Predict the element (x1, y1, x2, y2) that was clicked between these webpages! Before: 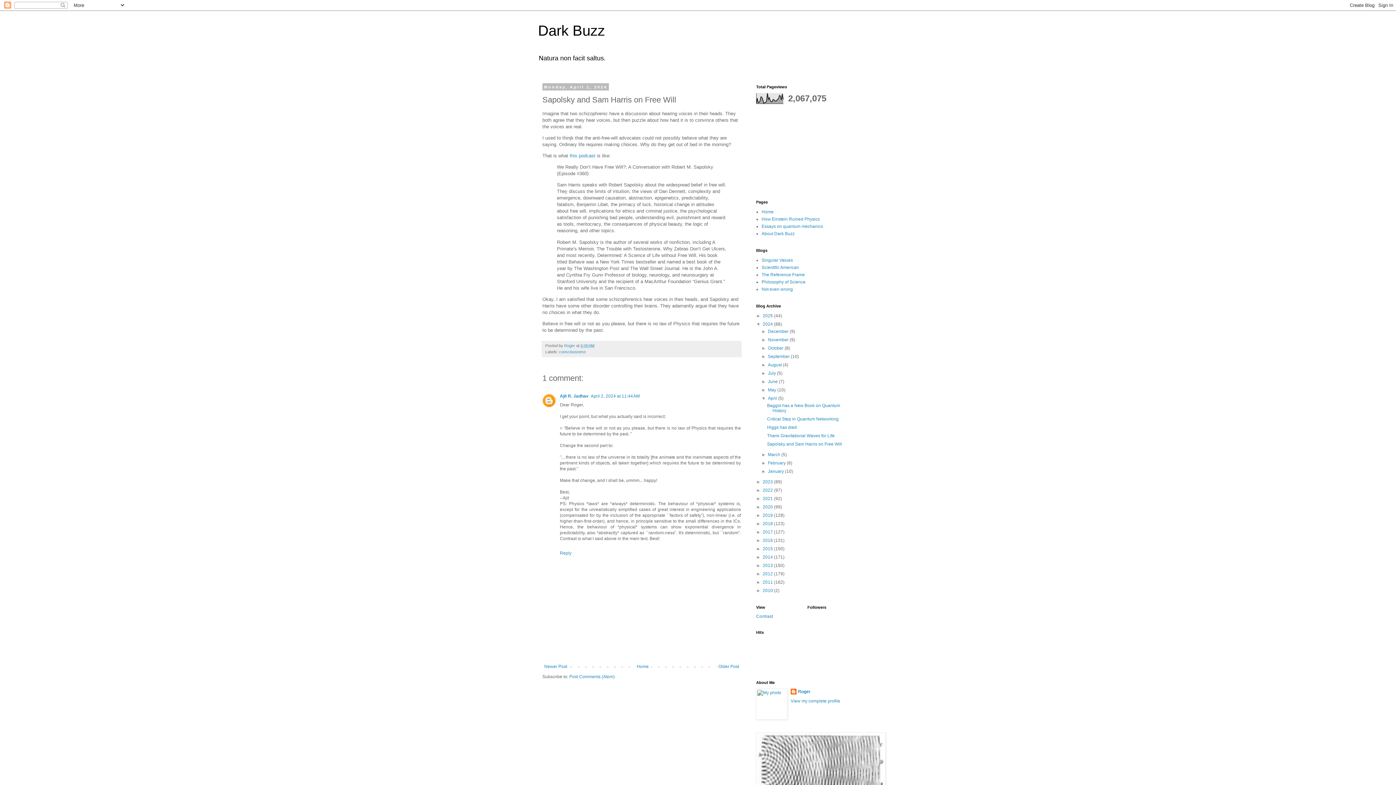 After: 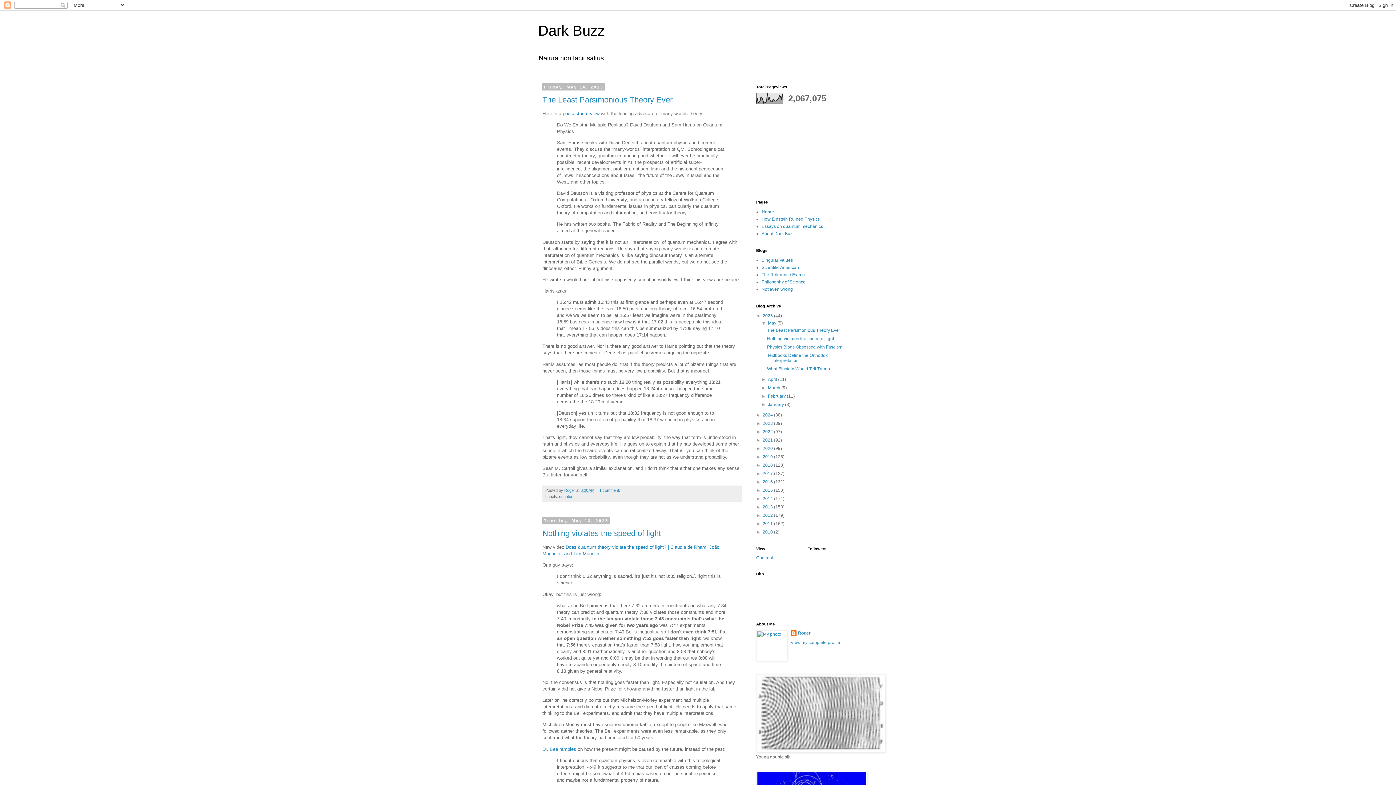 Action: bbox: (761, 209, 773, 214) label: Home